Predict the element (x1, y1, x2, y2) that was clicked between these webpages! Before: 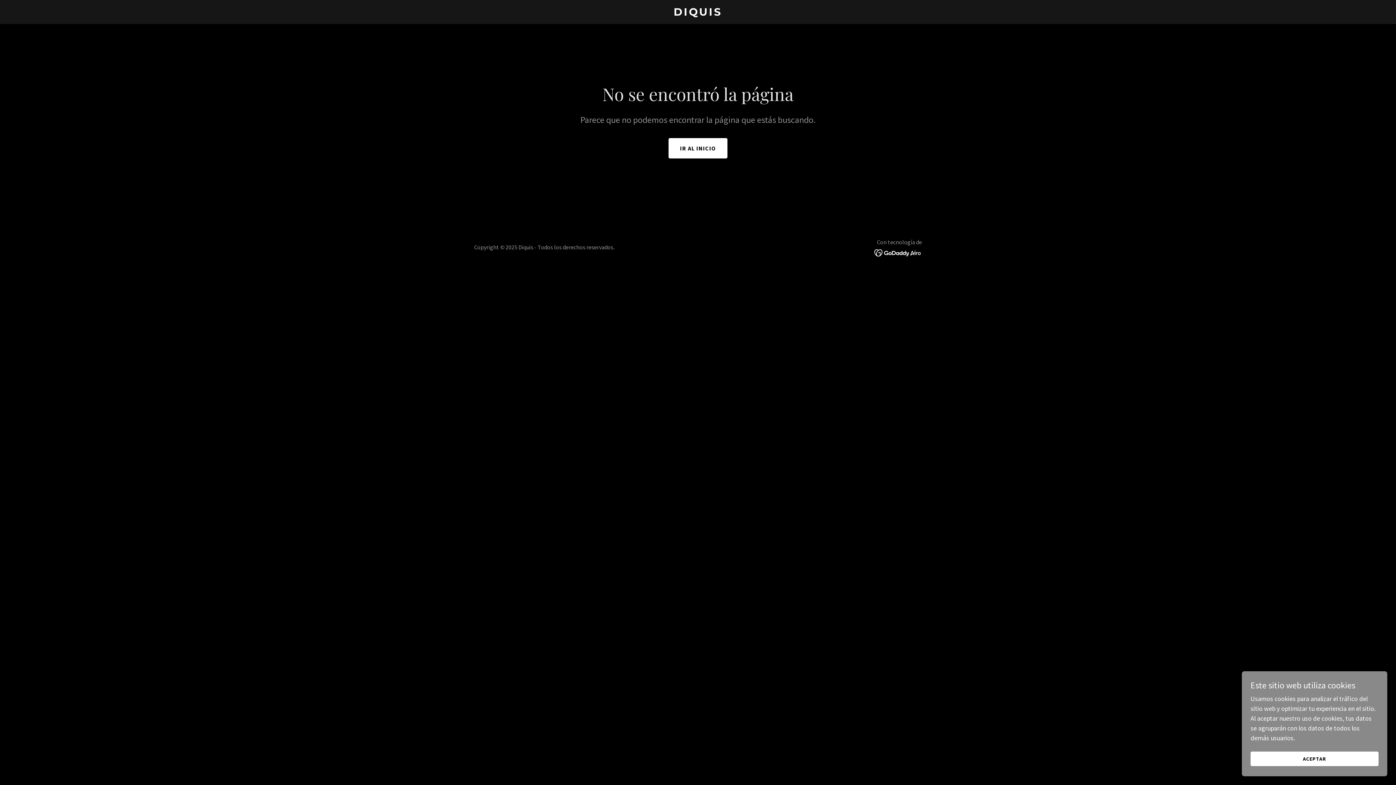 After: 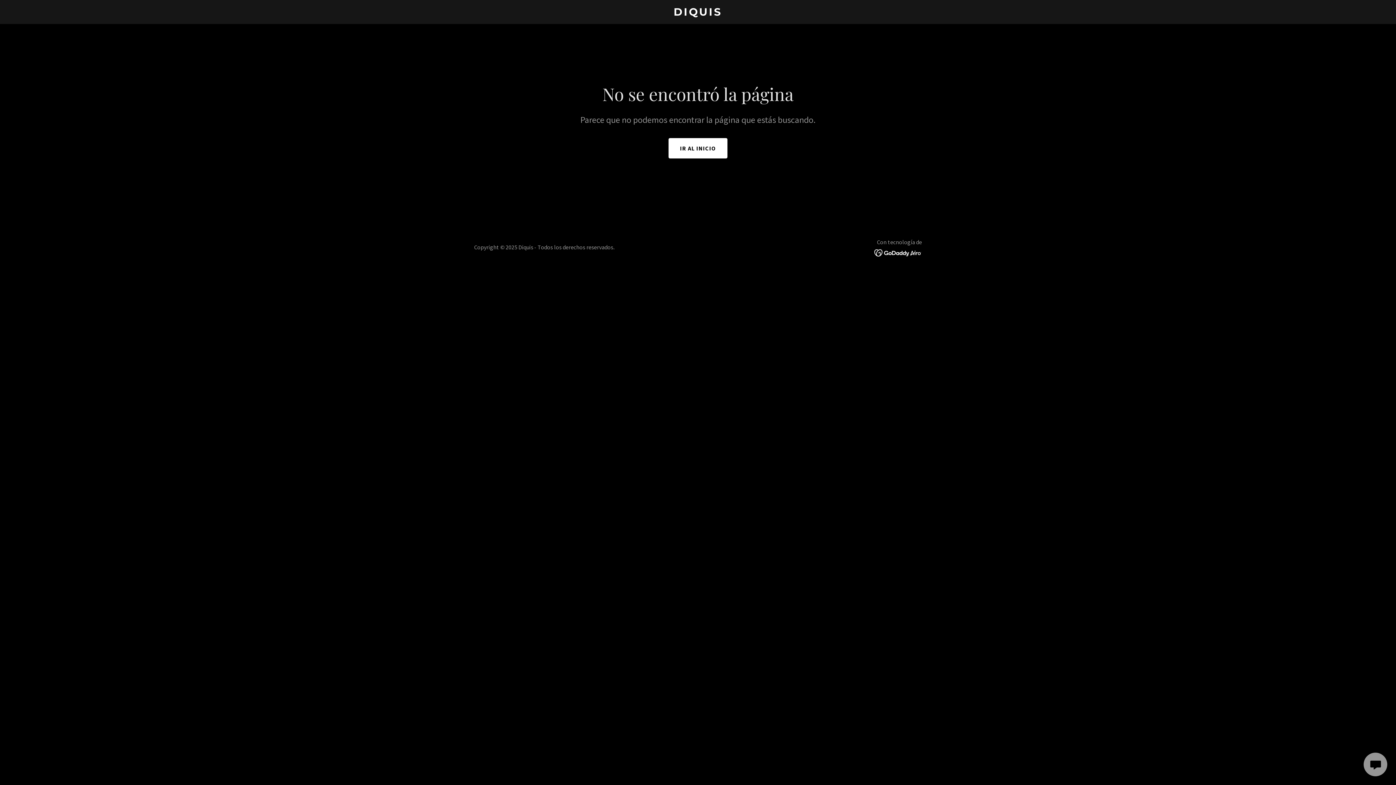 Action: label: ACEPTAR bbox: (1250, 752, 1378, 766)